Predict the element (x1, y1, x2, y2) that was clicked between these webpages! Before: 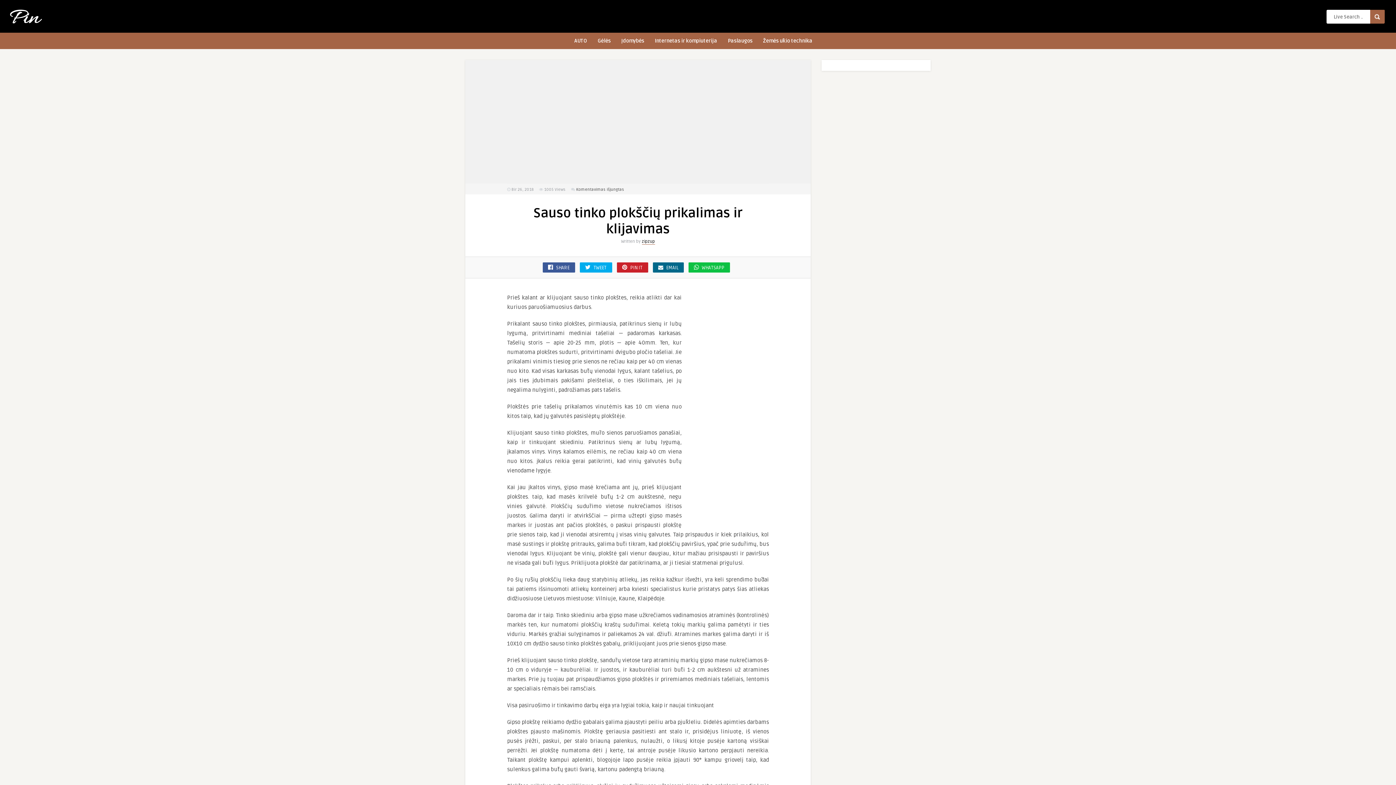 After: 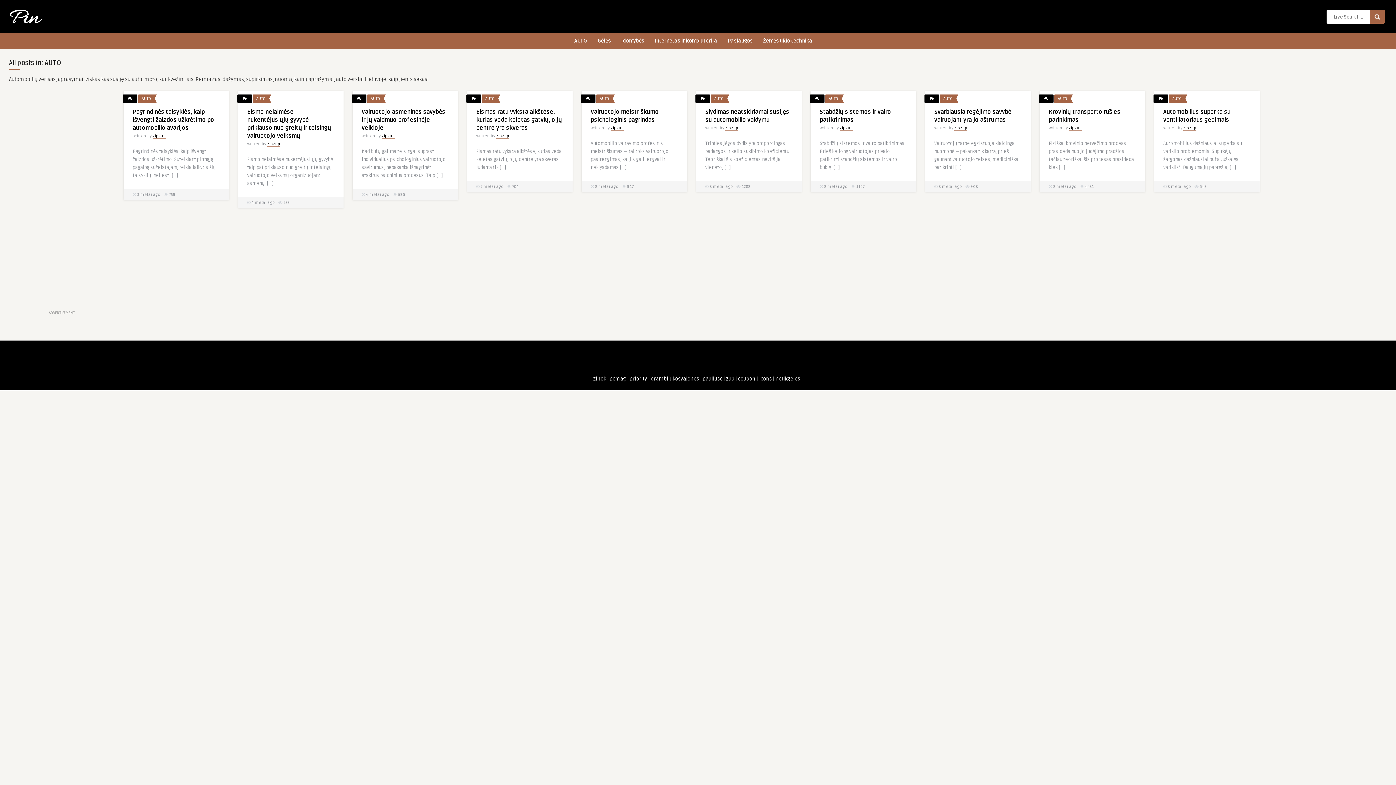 Action: bbox: (571, 32, 590, 48) label: AUTO